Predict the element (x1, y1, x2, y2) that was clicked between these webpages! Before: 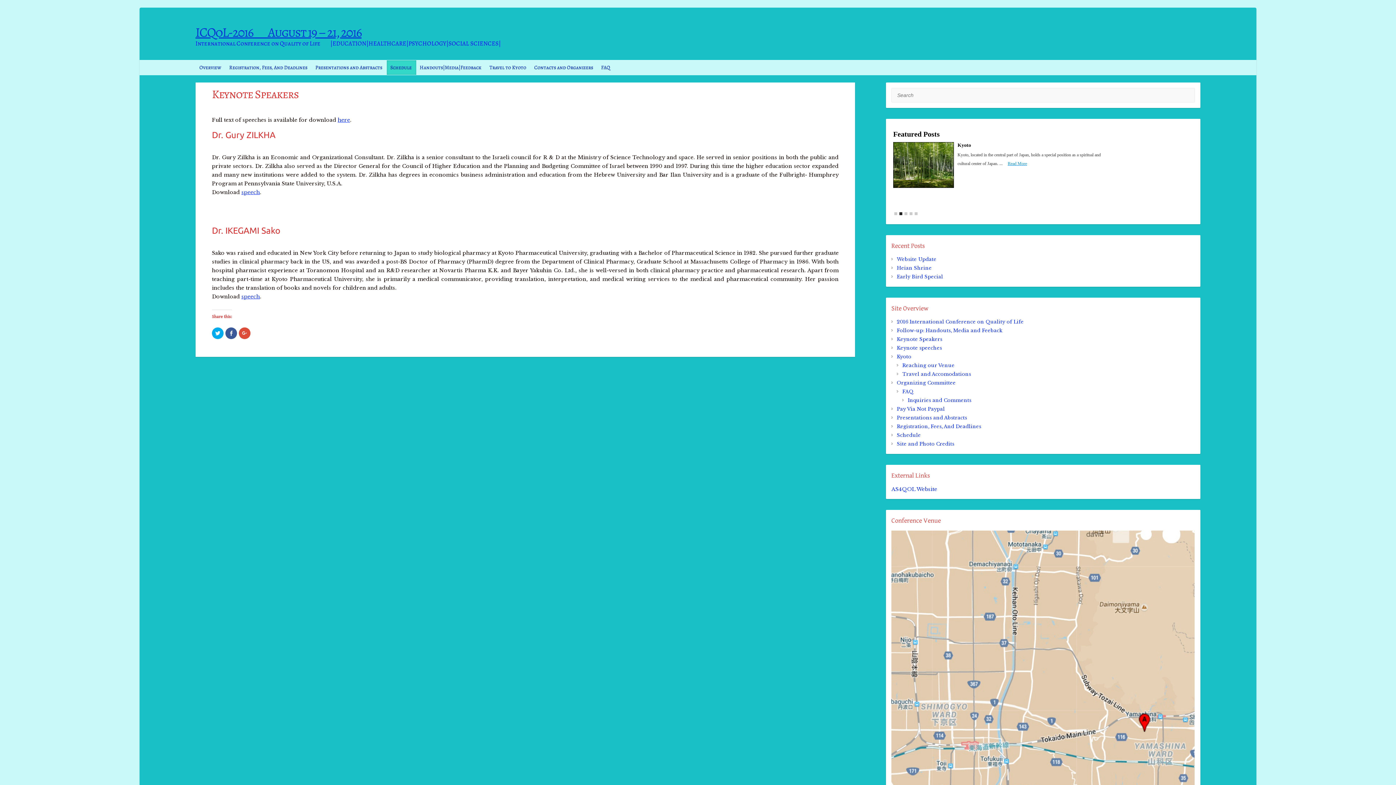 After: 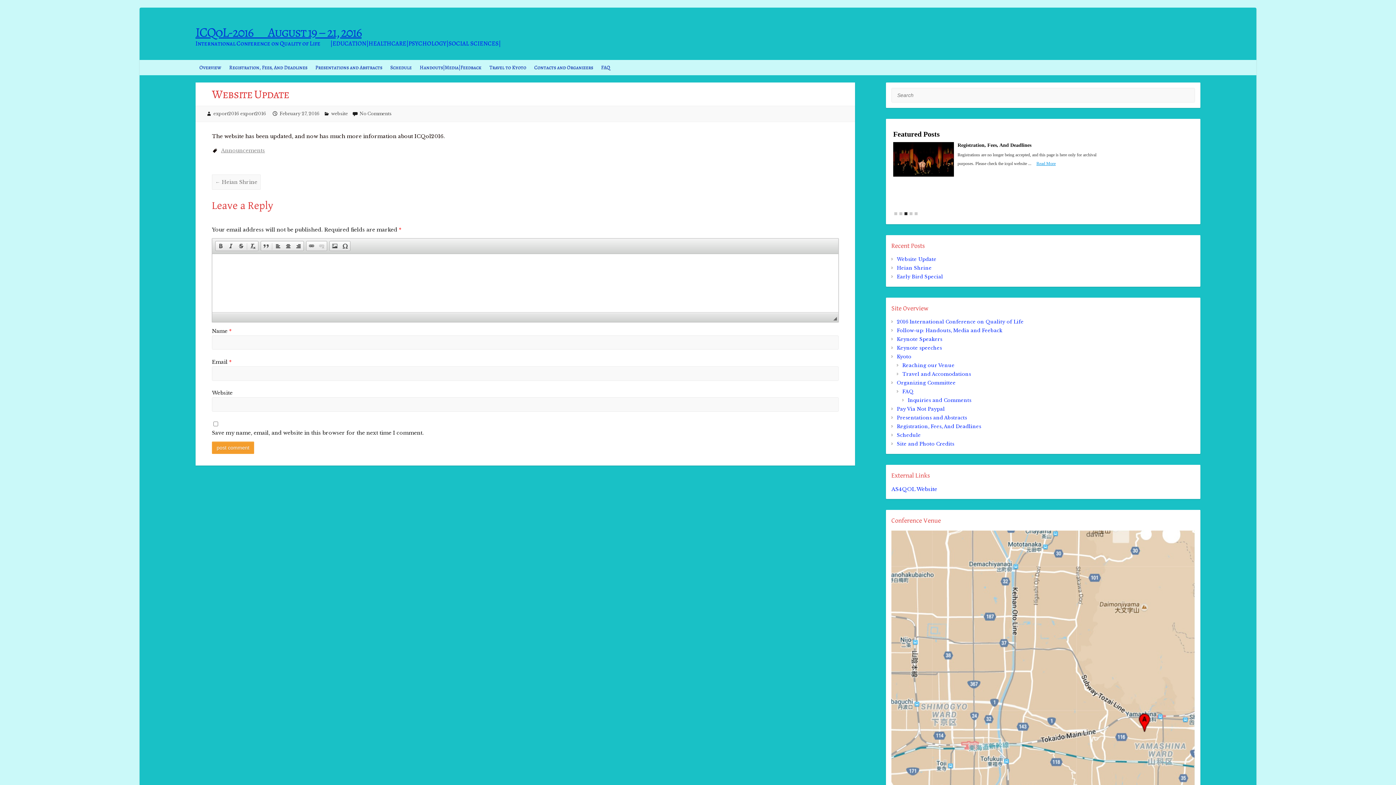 Action: bbox: (897, 256, 936, 262) label: Website Update